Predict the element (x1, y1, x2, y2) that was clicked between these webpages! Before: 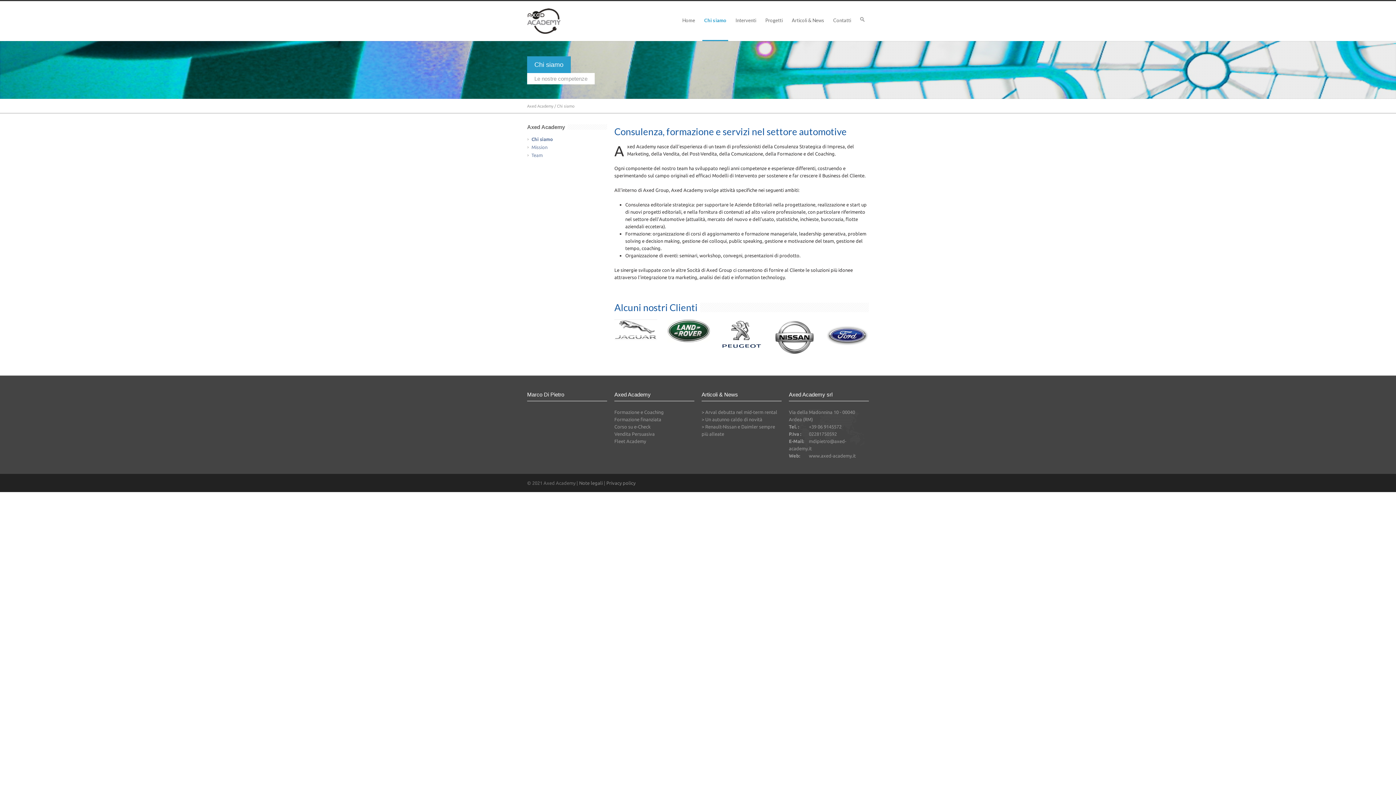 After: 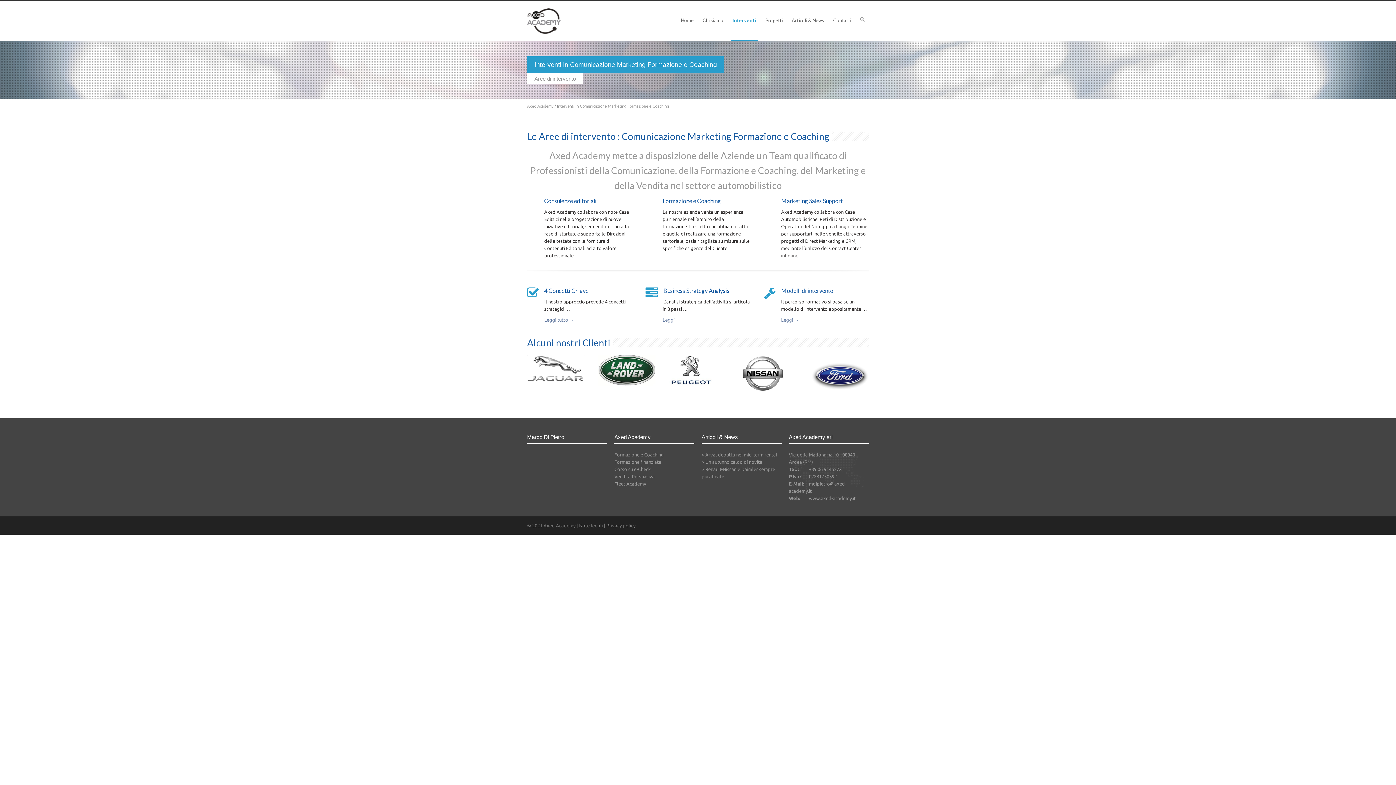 Action: bbox: (733, 1, 758, 41) label: Interventi